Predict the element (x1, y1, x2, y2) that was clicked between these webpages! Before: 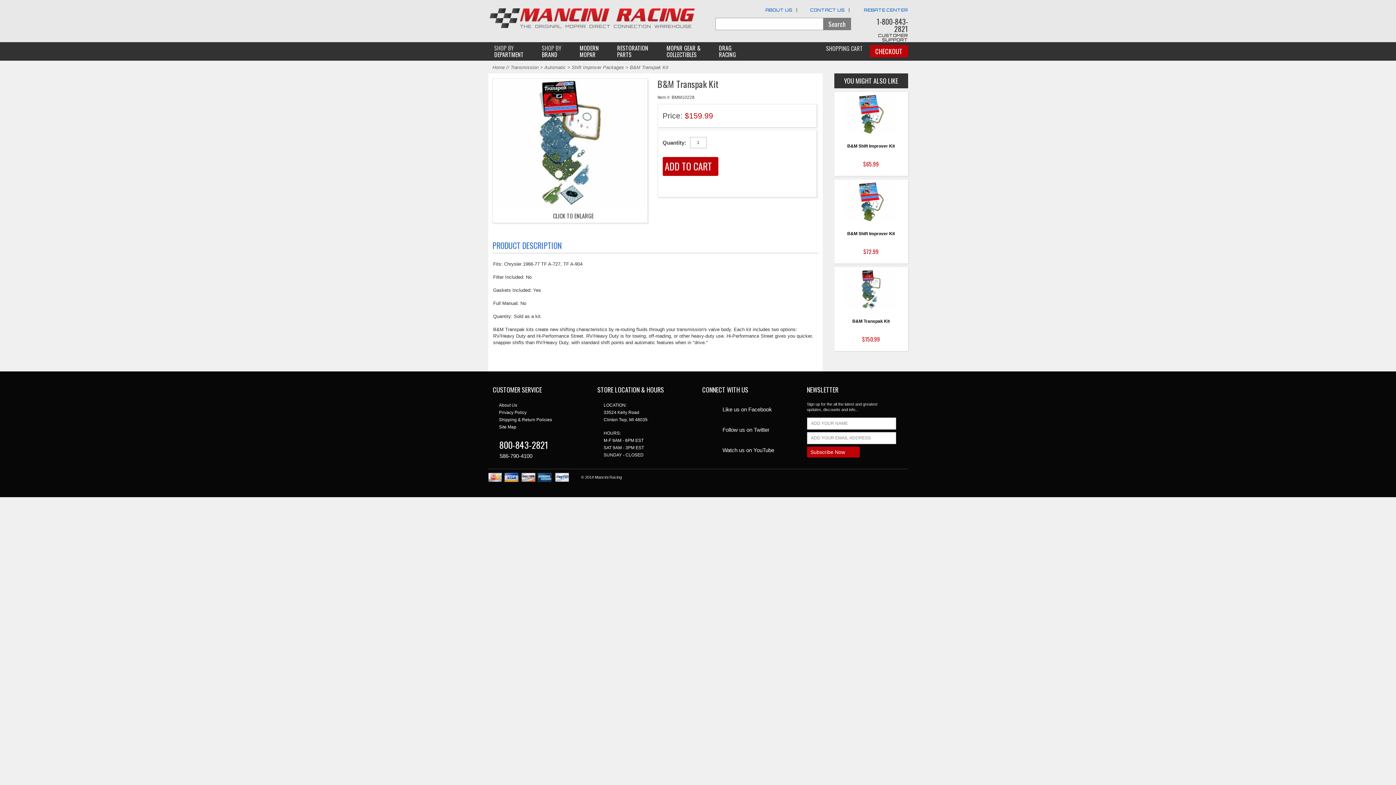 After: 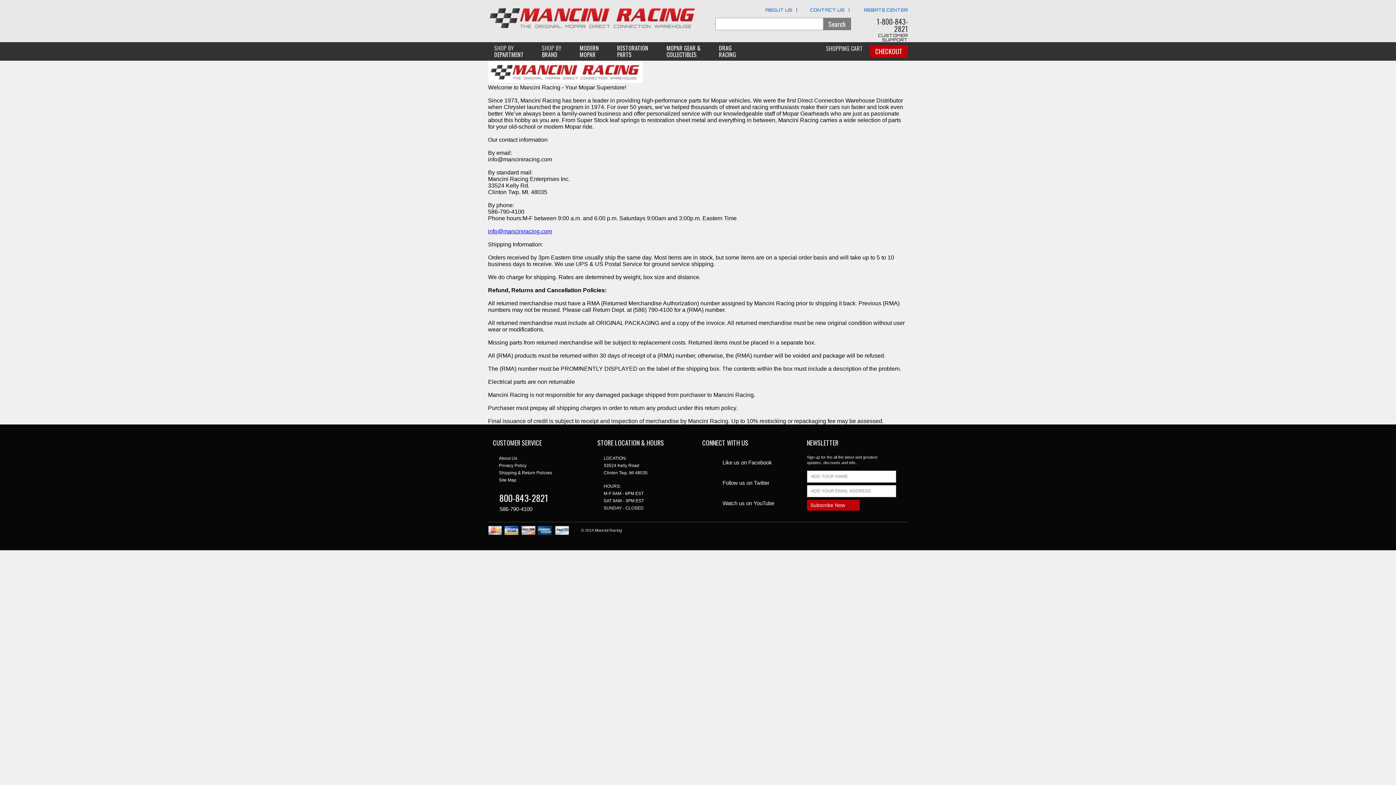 Action: bbox: (499, 402, 517, 408) label: About Us